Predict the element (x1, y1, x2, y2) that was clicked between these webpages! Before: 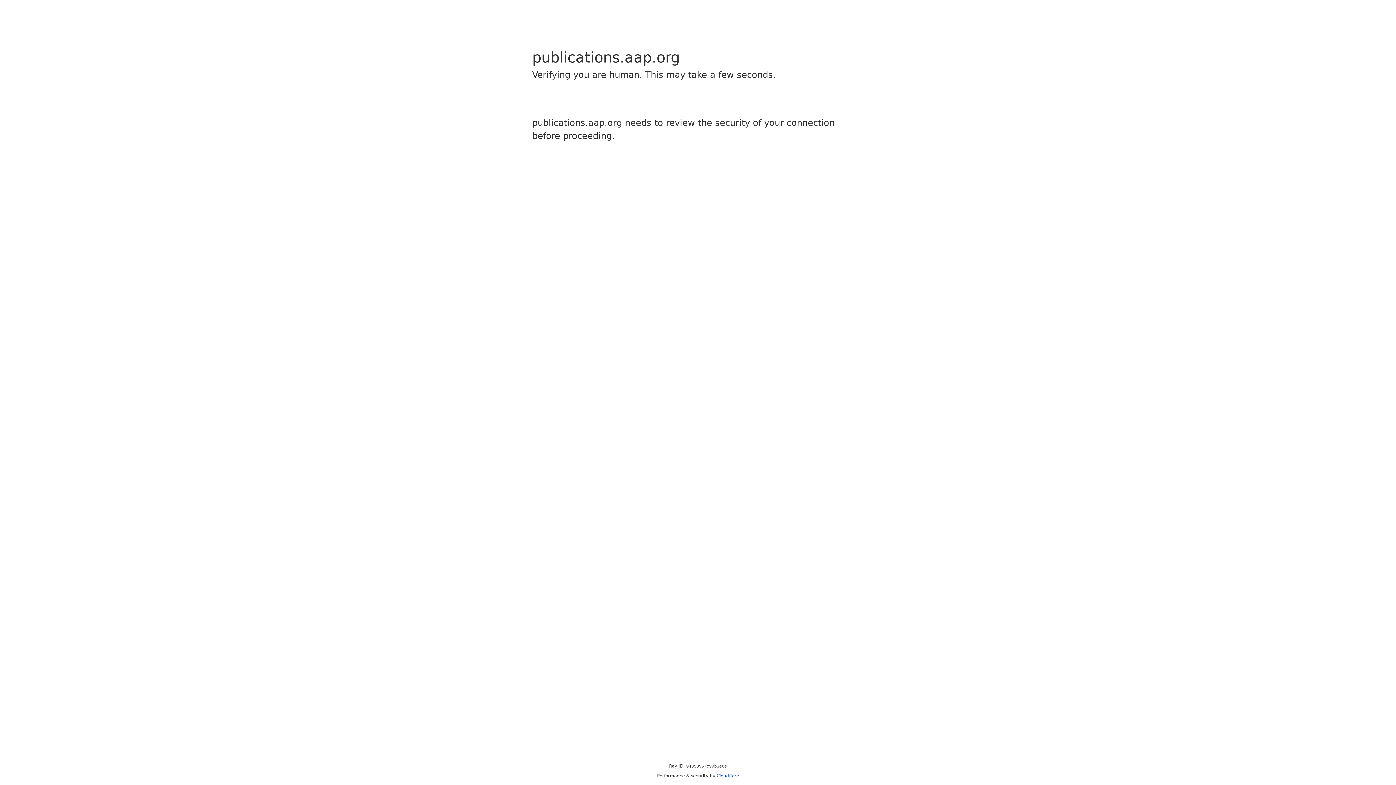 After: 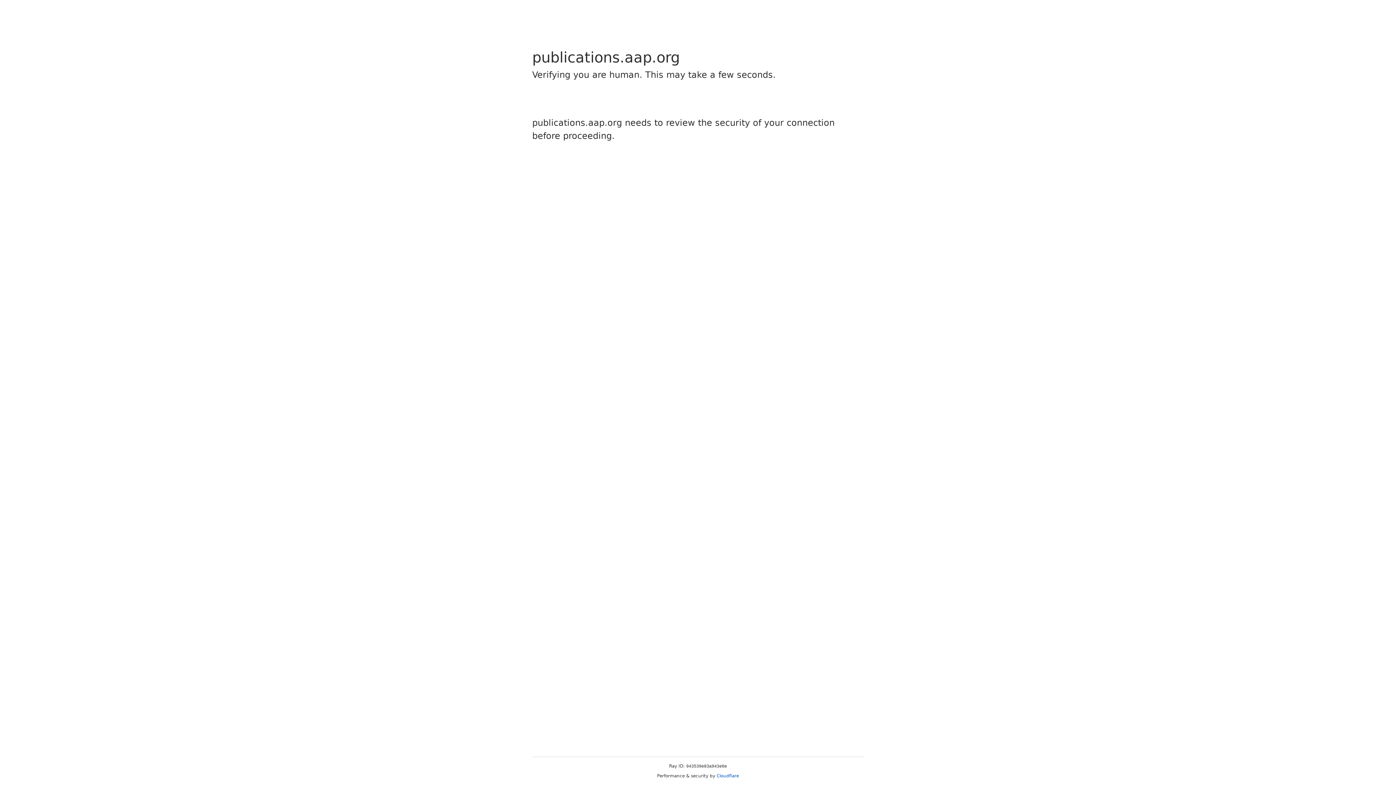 Action: label: Cloudflare bbox: (716, 773, 739, 778)